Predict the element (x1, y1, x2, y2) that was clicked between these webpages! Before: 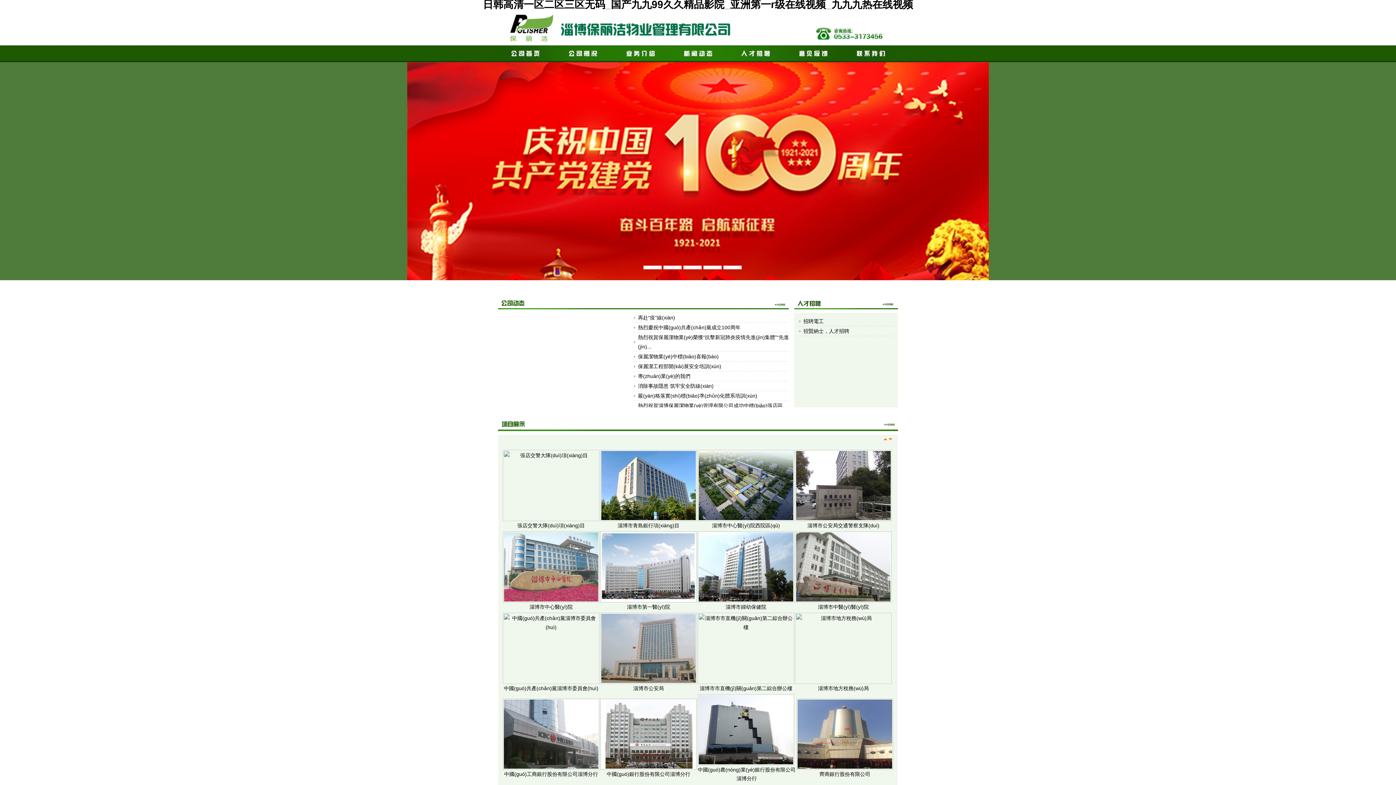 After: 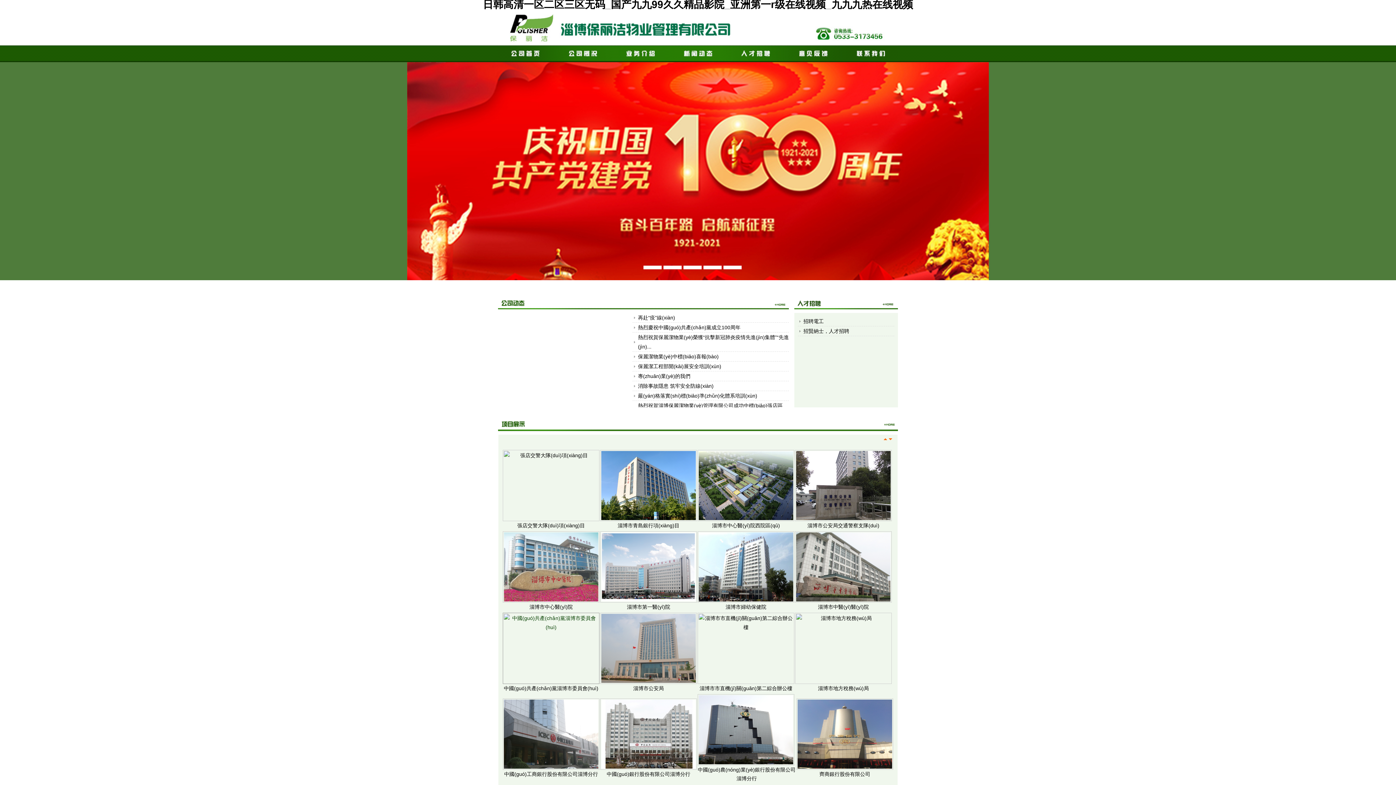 Action: bbox: (502, 613, 599, 684)